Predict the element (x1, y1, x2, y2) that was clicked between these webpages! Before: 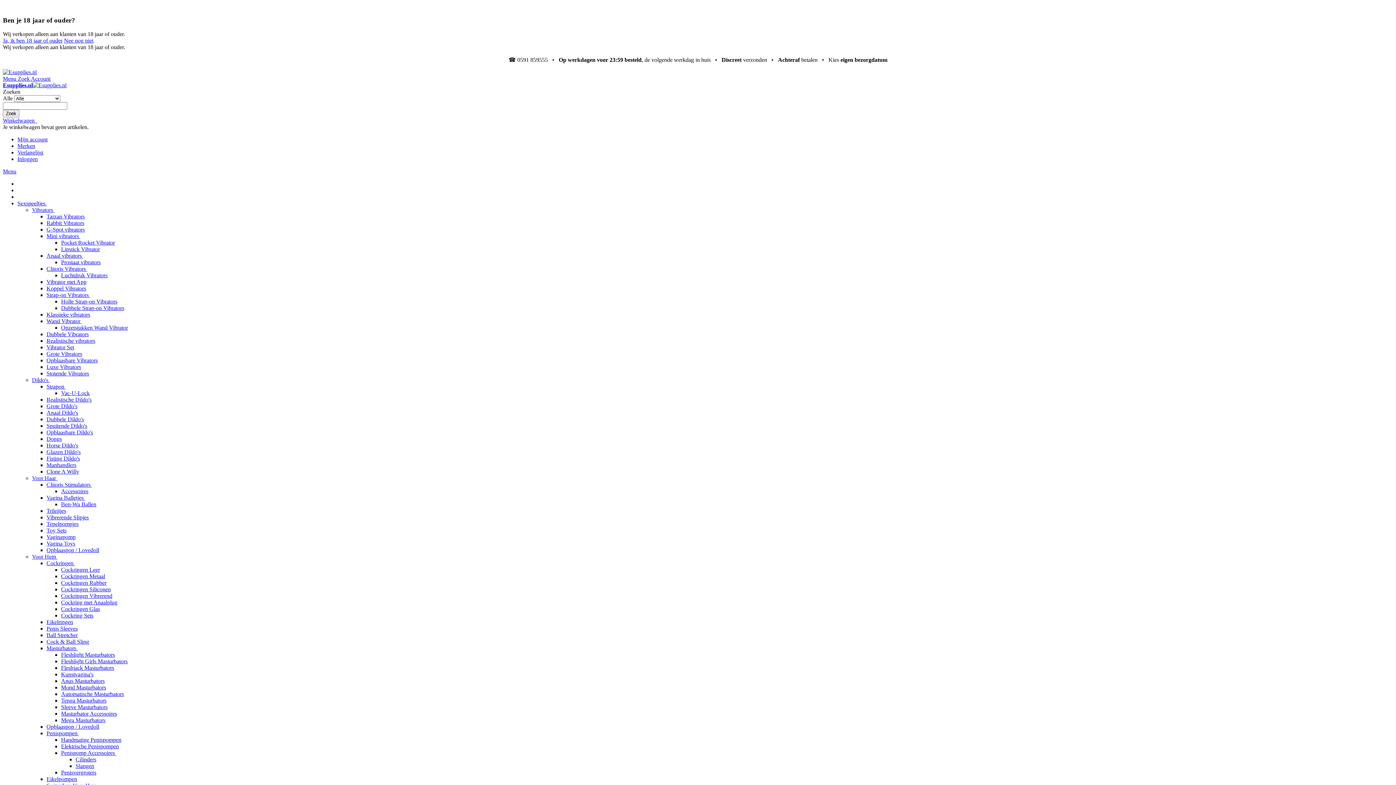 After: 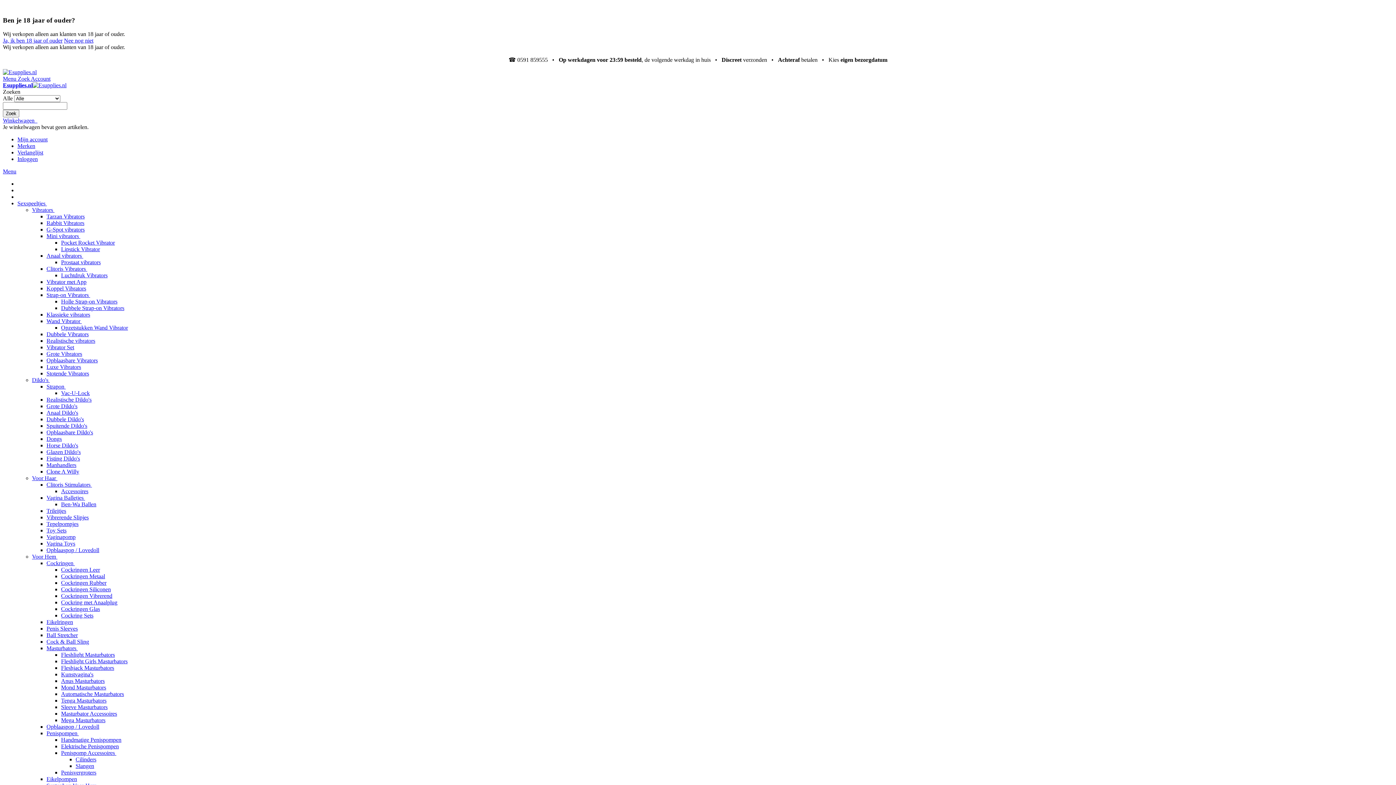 Action: bbox: (46, 220, 84, 226) label: Rabbit Vibrators